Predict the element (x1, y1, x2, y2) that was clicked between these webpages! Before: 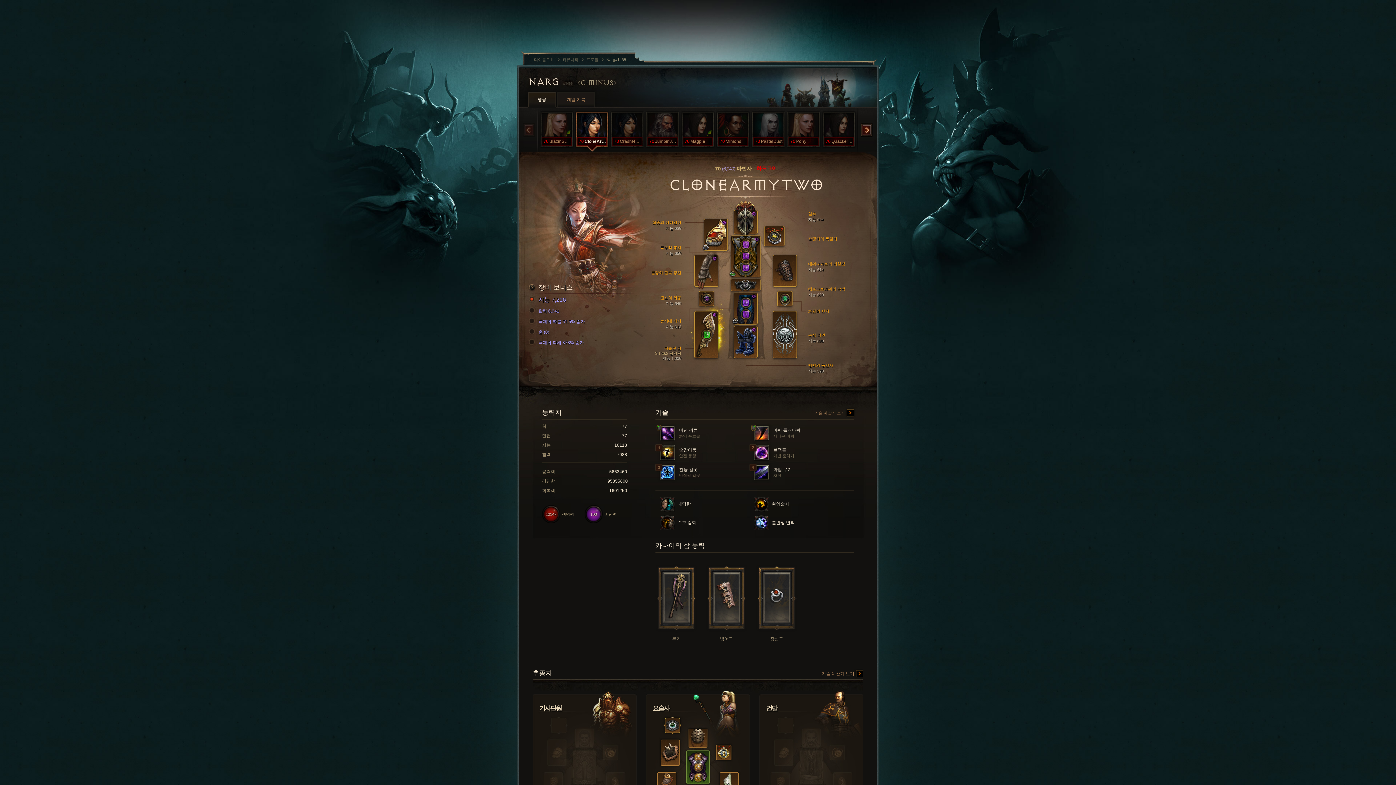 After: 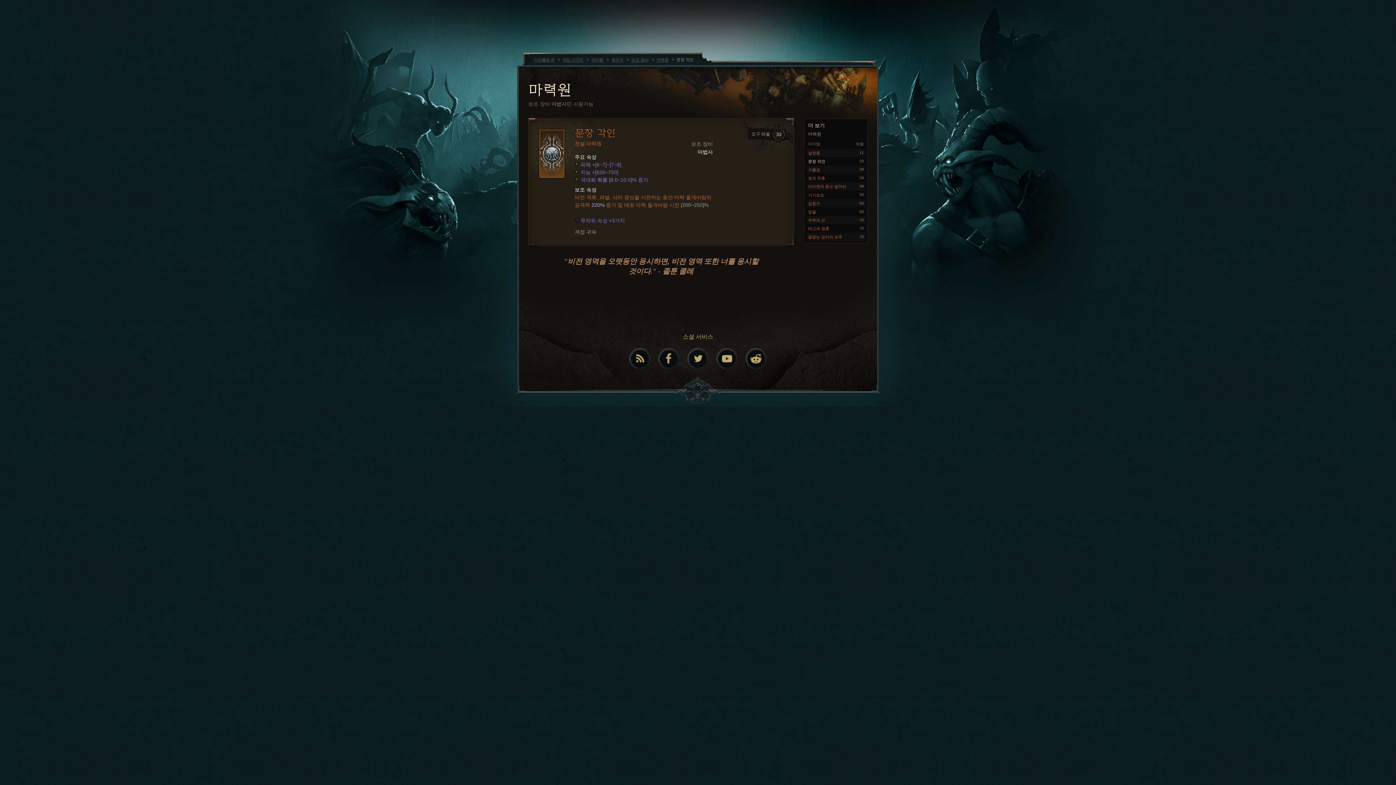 Action: bbox: (773, 311, 796, 358)